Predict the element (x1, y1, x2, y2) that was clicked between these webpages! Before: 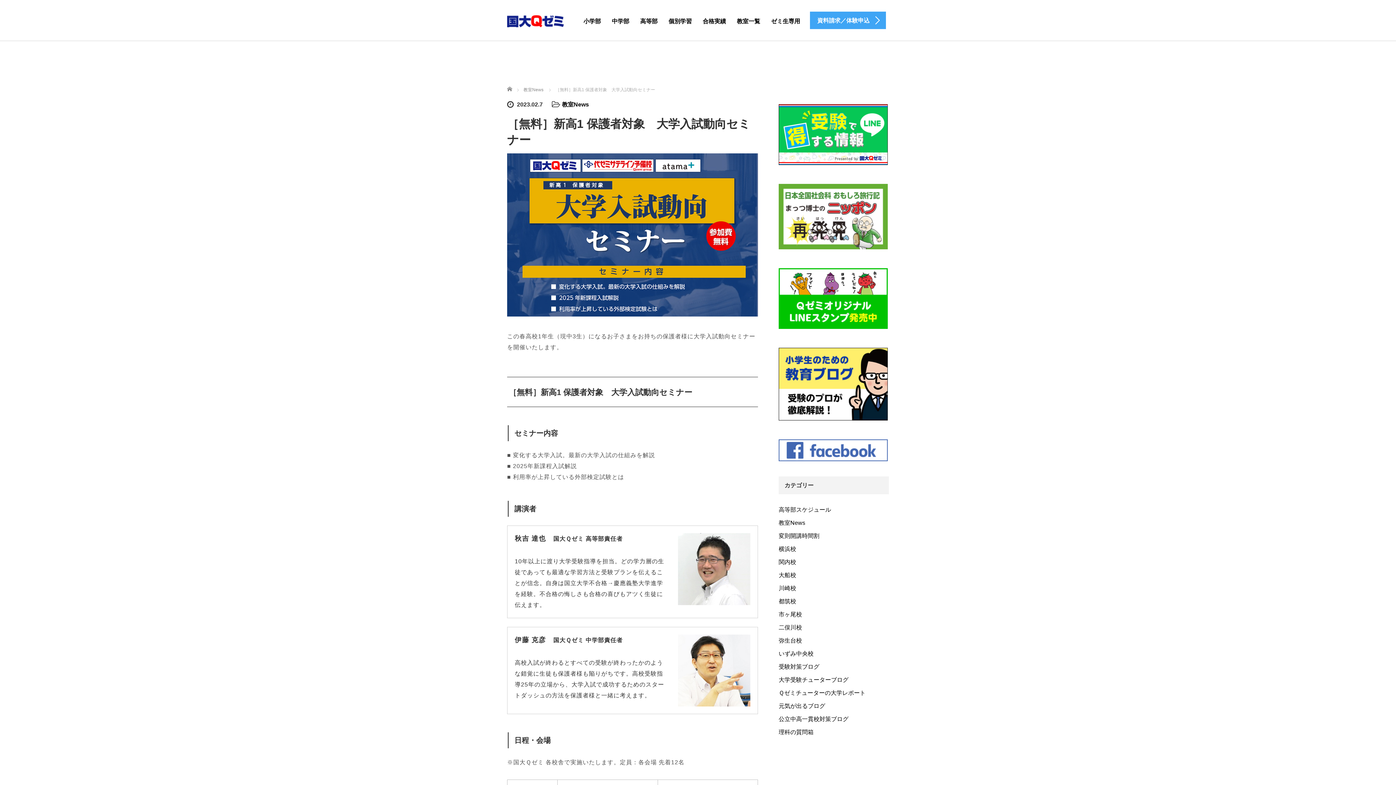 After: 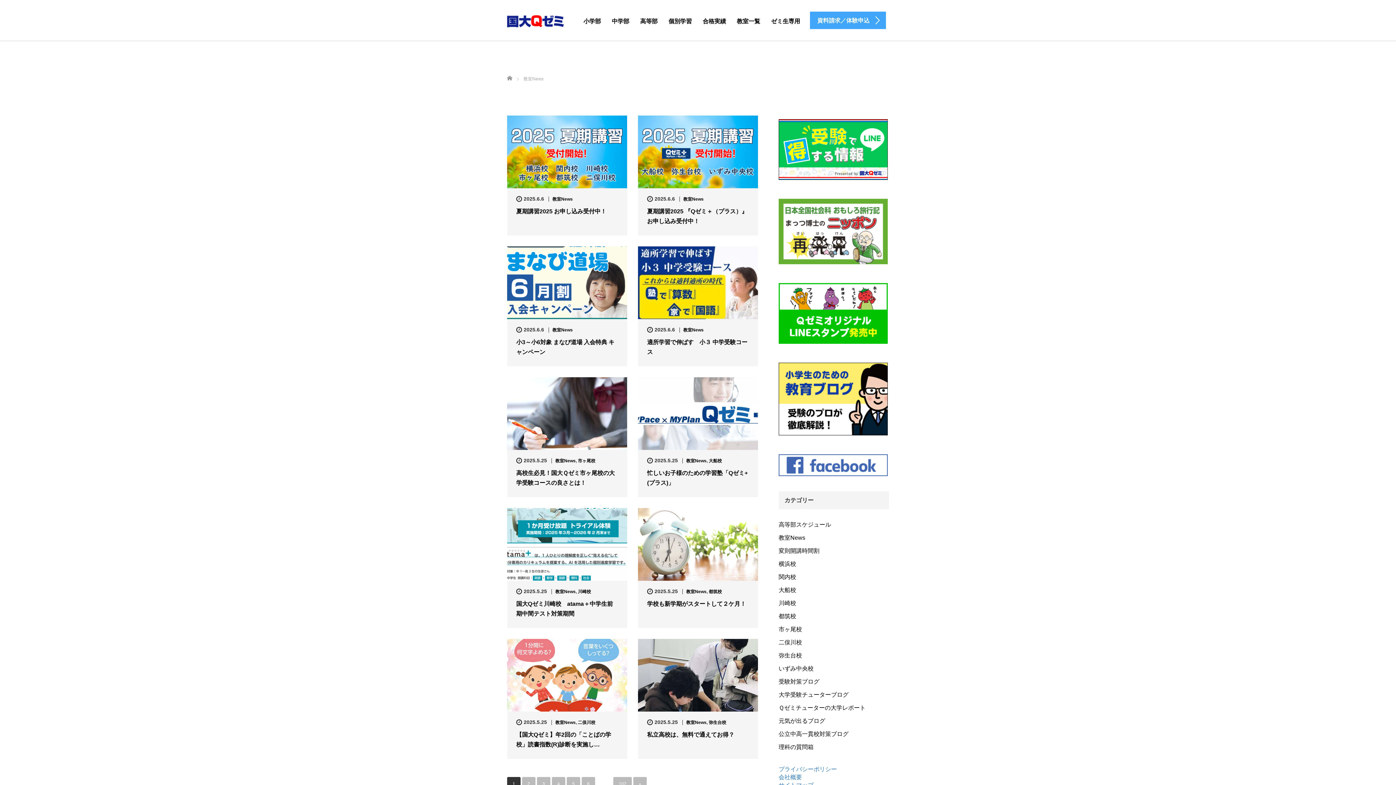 Action: label: 教室News bbox: (562, 101, 589, 107)